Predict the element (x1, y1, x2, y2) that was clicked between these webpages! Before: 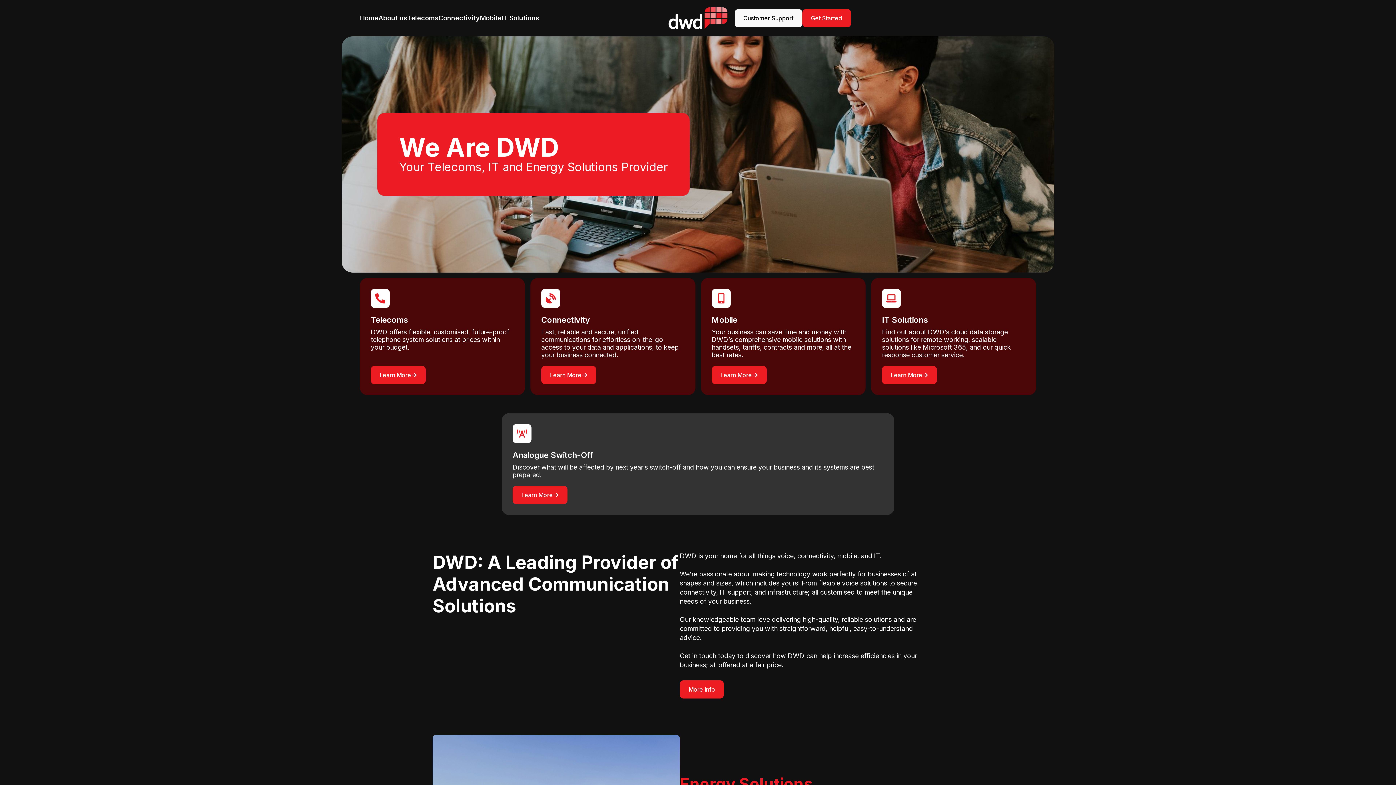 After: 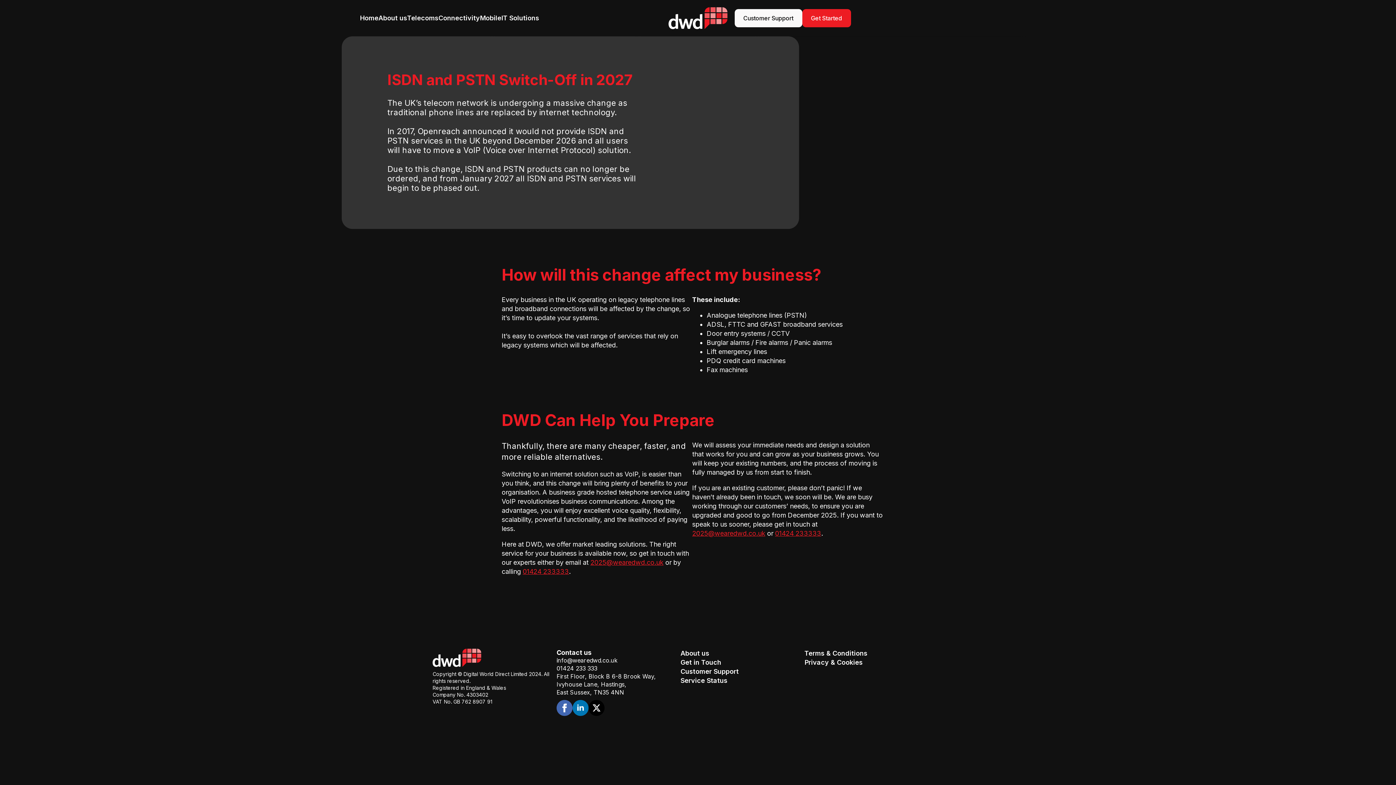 Action: label: Learn More bbox: (512, 486, 567, 504)